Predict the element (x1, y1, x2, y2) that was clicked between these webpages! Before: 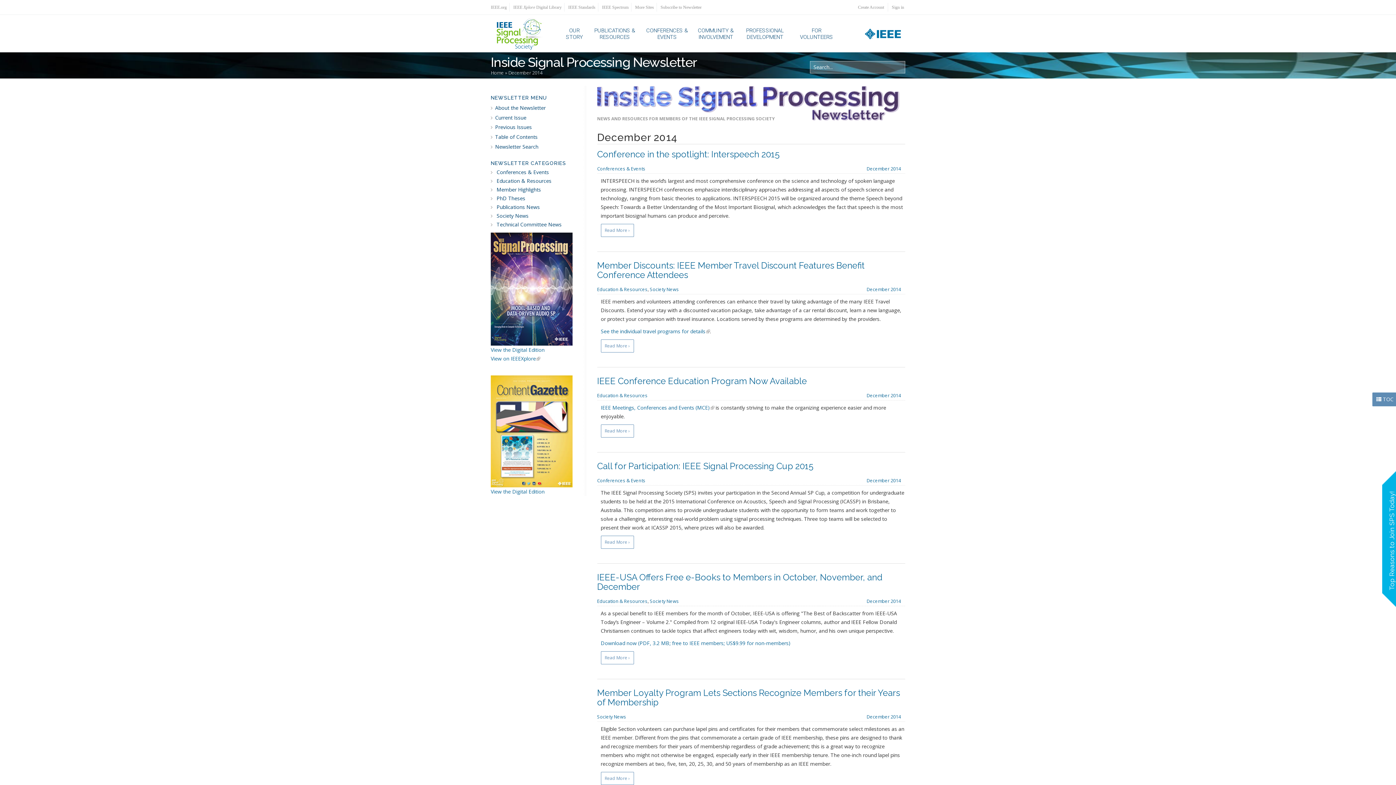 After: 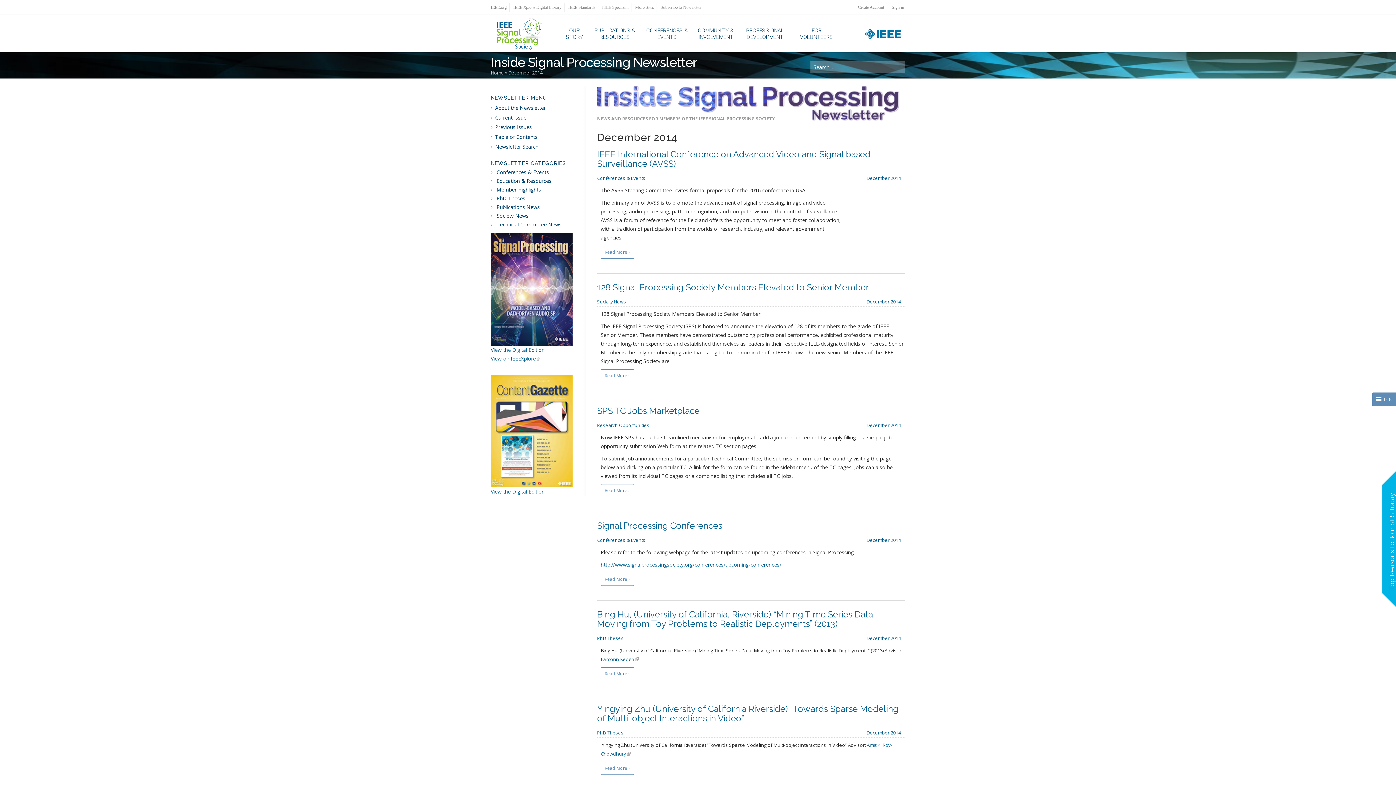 Action: bbox: (866, 598, 901, 604) label: December 2014